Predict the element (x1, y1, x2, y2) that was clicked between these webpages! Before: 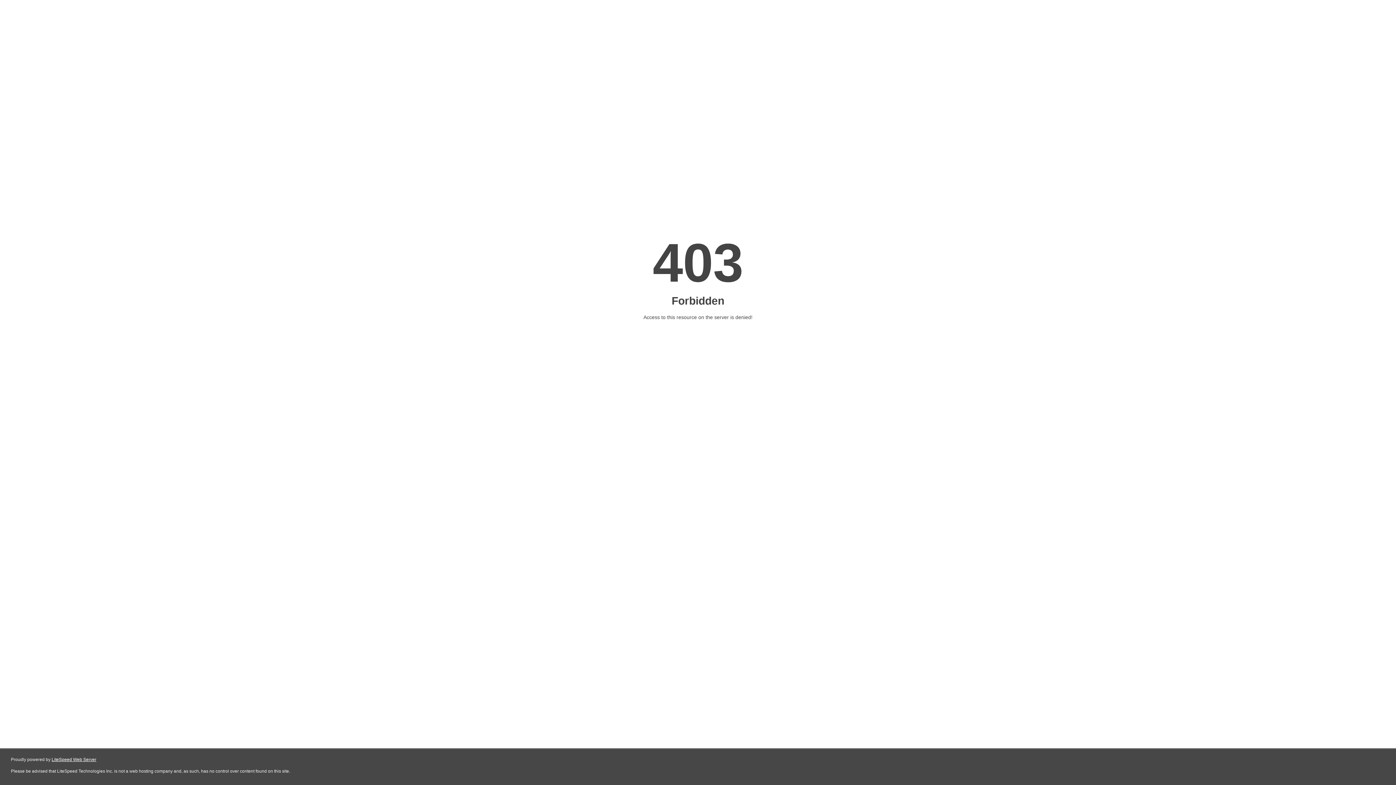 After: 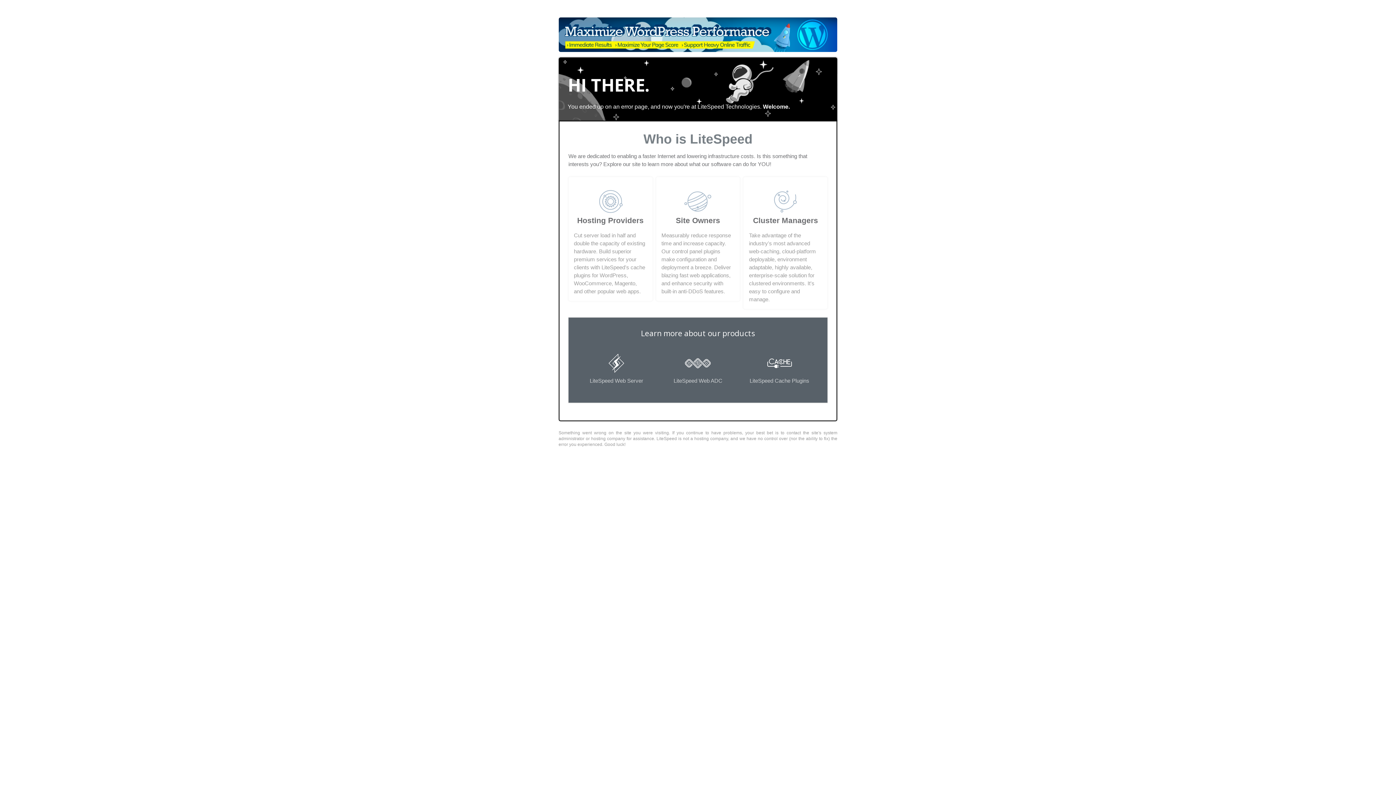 Action: label: LiteSpeed Web Server bbox: (51, 757, 96, 762)